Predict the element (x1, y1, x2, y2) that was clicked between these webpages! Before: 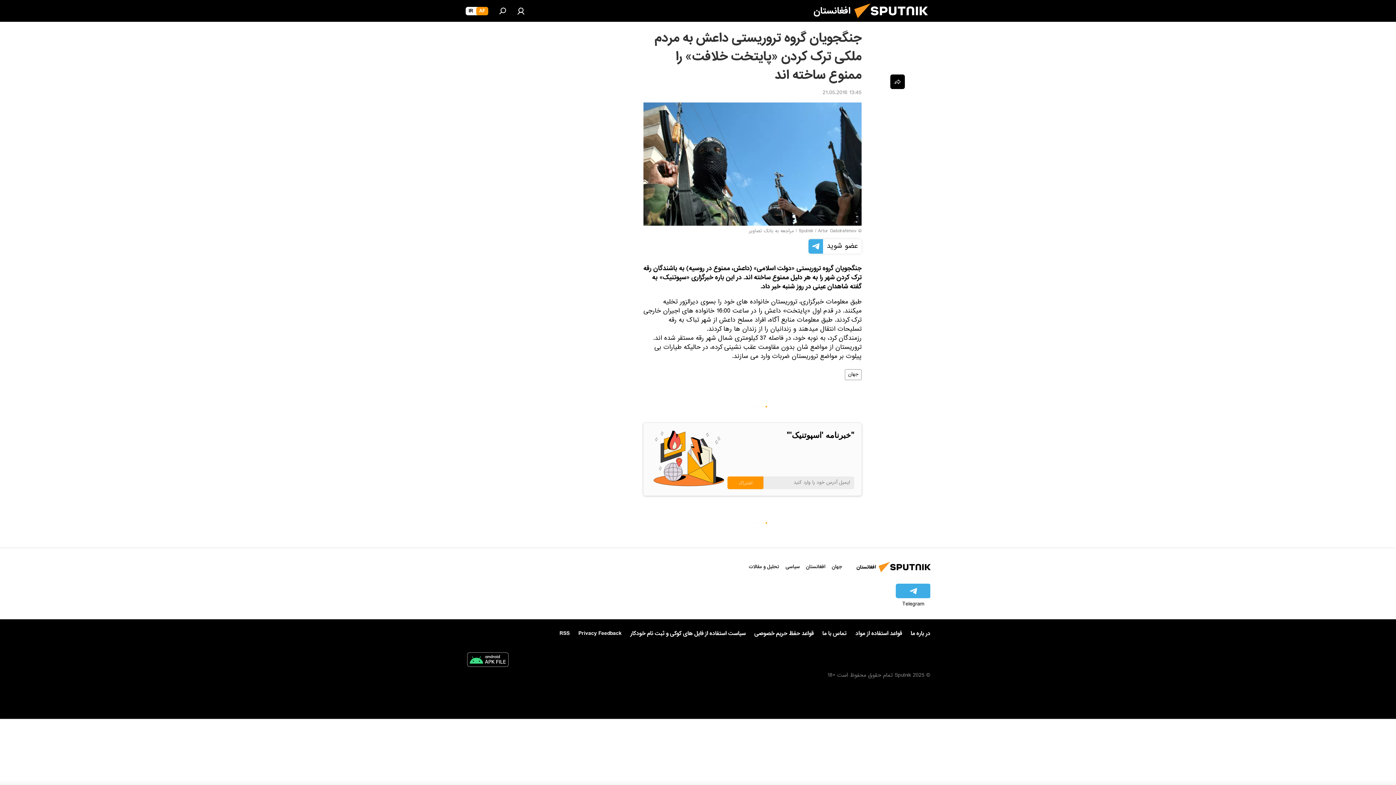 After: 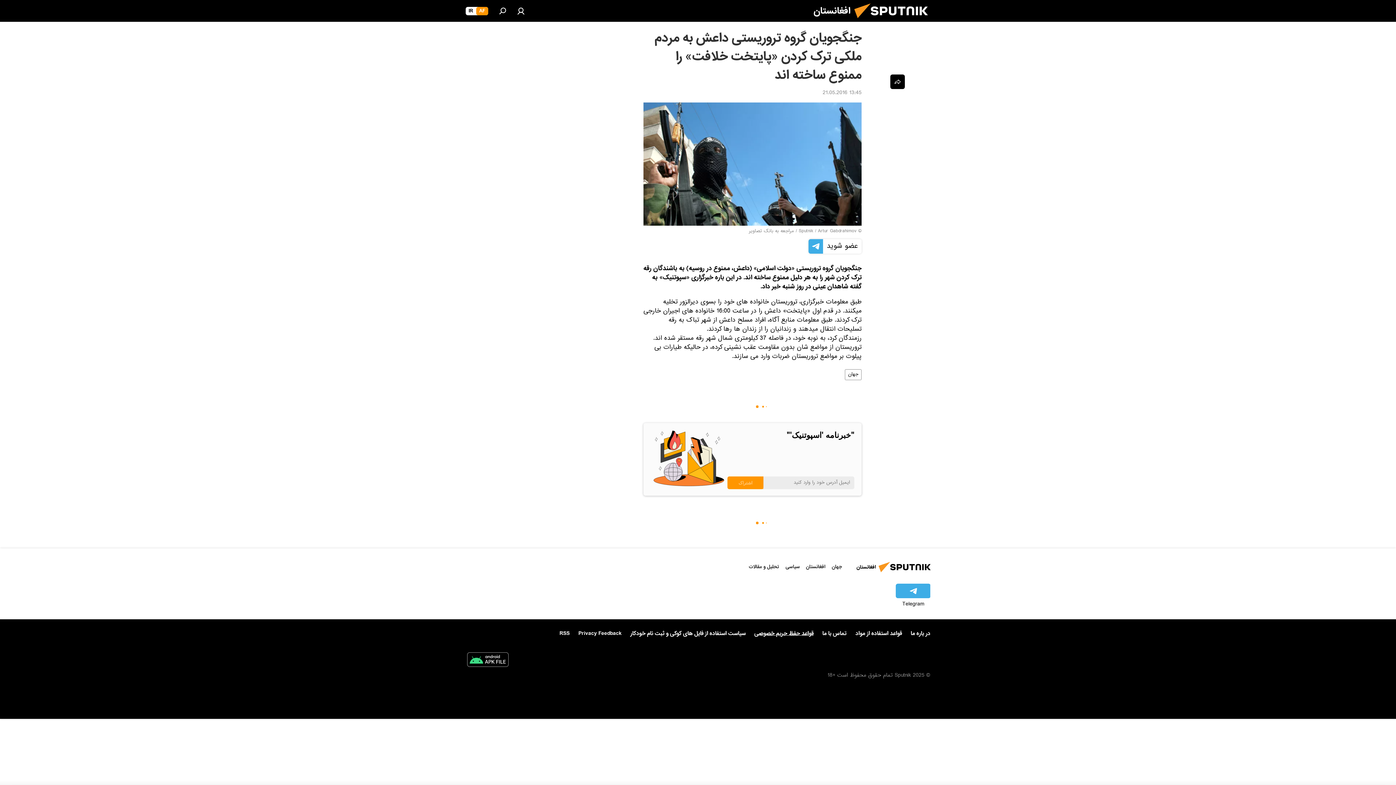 Action: label: قواعد حفظ حریم خصوصی bbox: (754, 628, 813, 638)